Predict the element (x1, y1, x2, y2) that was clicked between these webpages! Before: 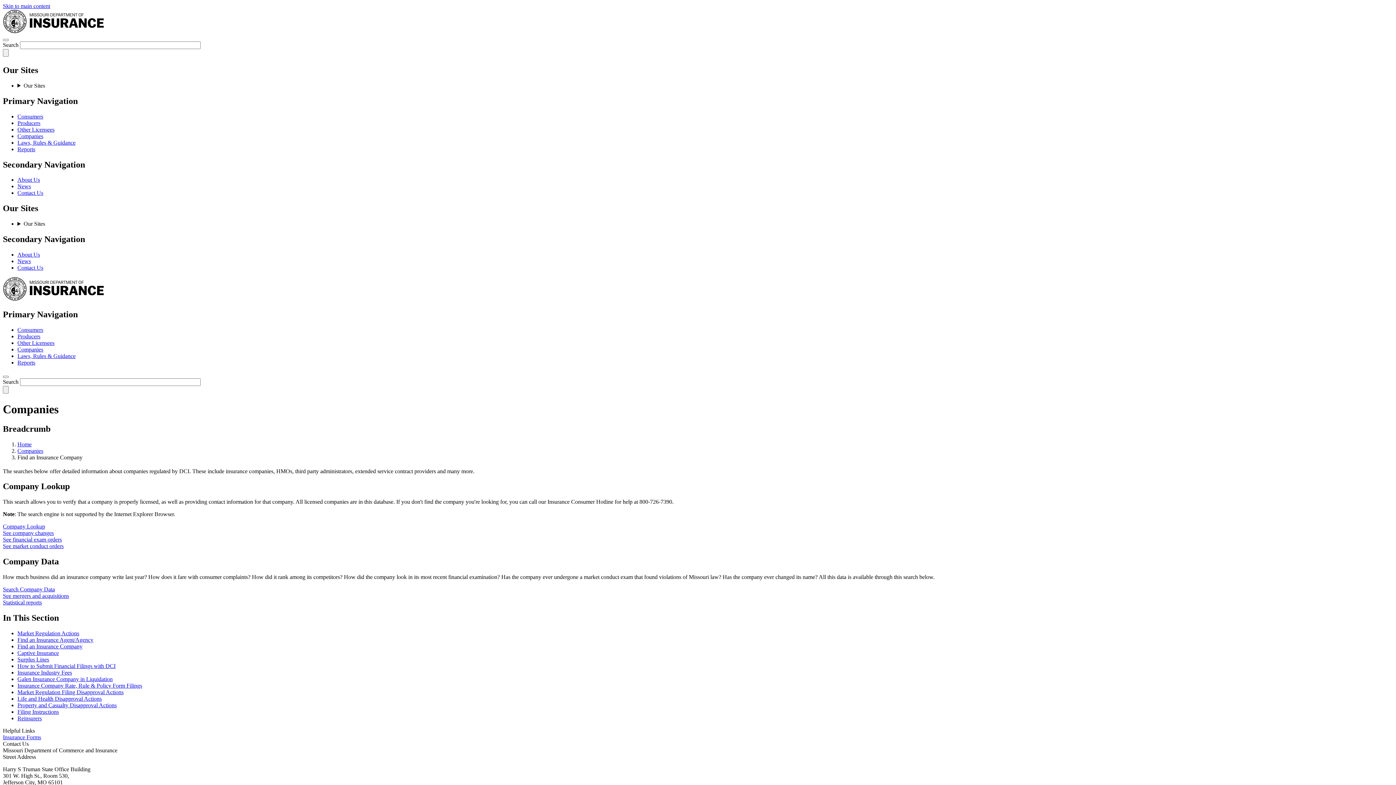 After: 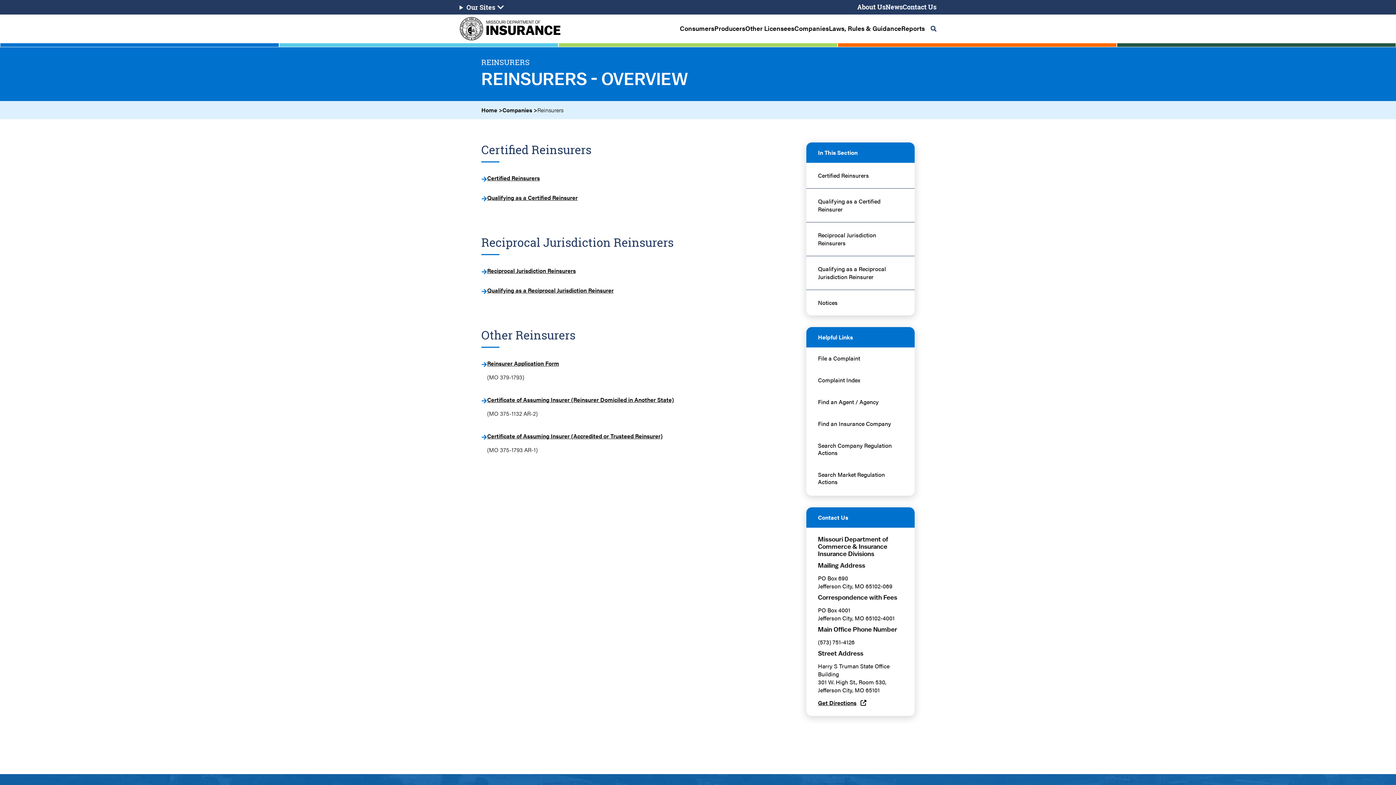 Action: bbox: (17, 715, 41, 721) label: Reinsurers